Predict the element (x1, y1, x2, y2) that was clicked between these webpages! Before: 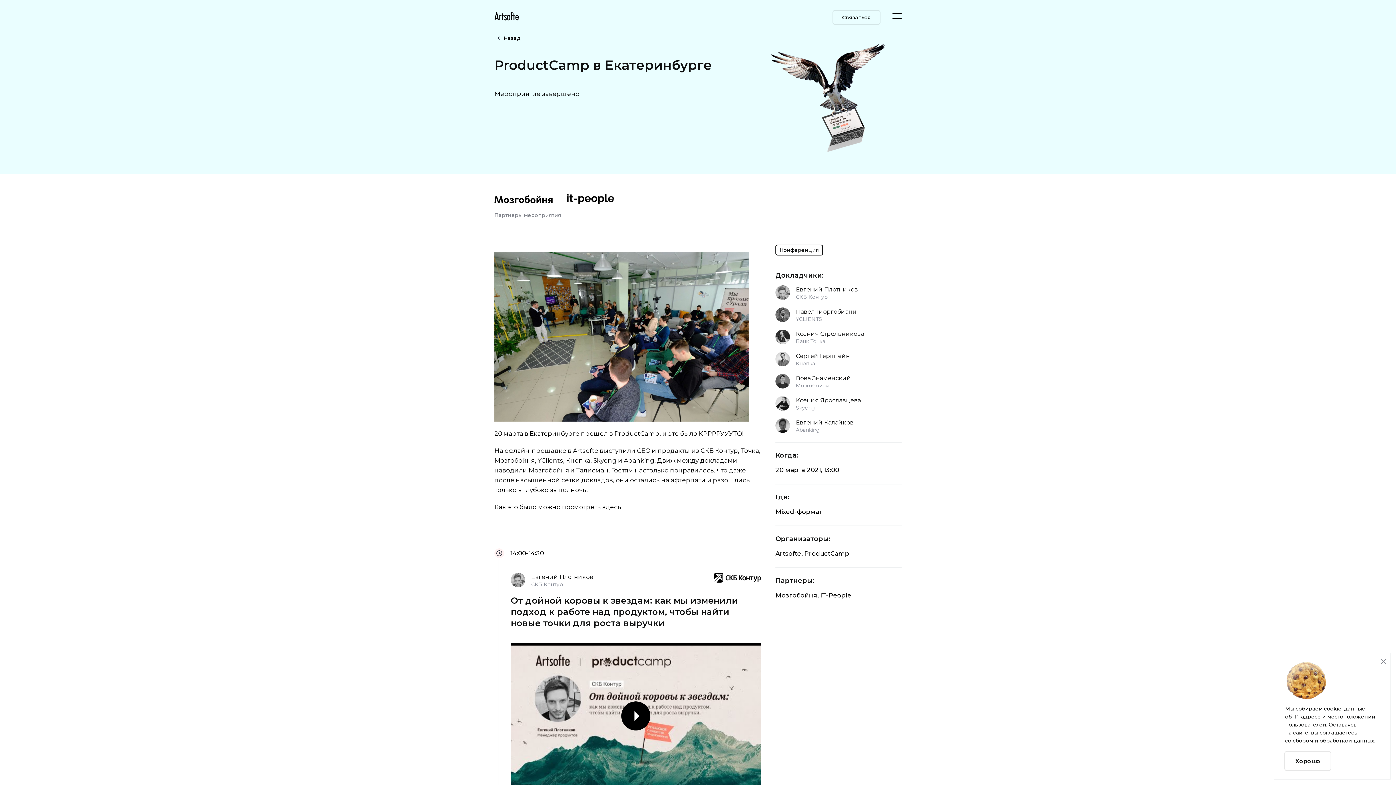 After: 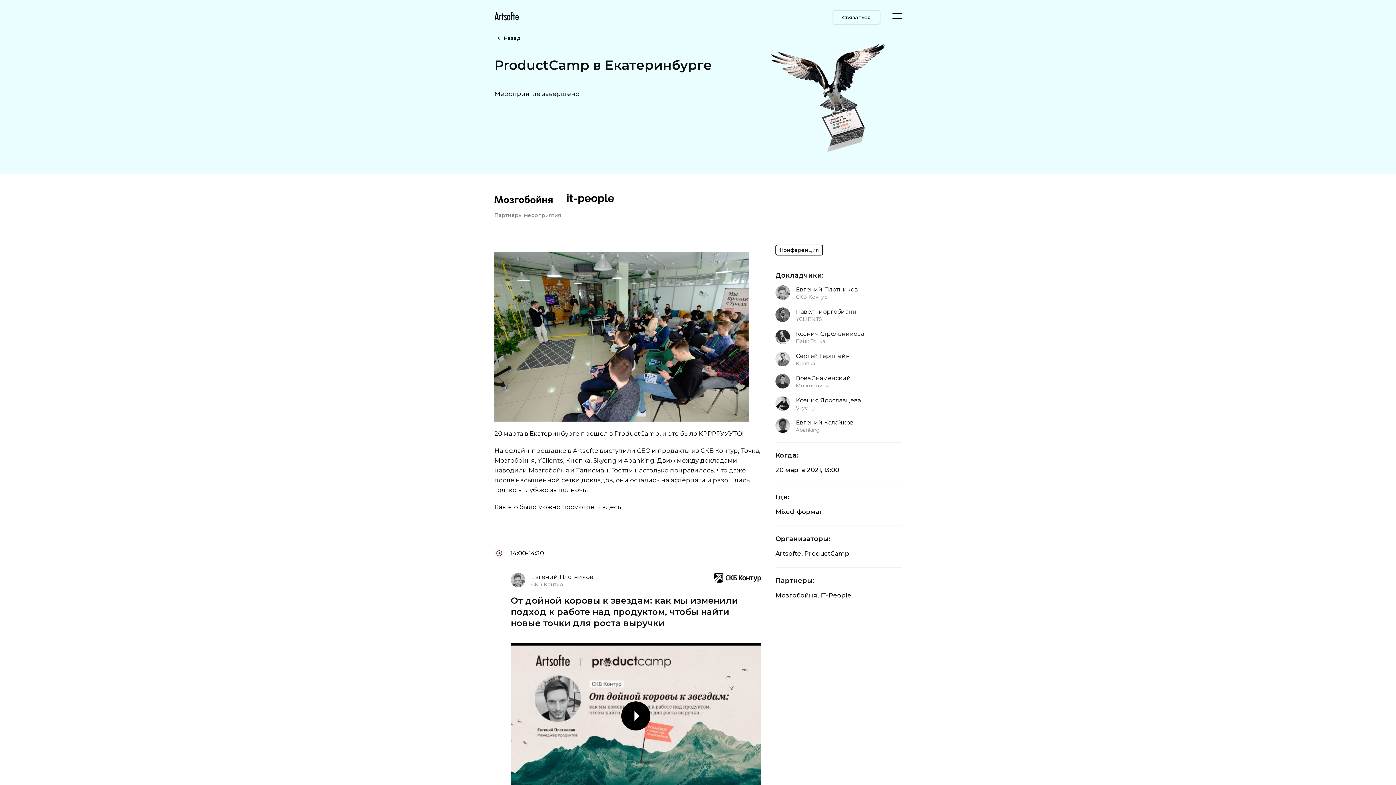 Action: bbox: (1381, 658, 1386, 664)